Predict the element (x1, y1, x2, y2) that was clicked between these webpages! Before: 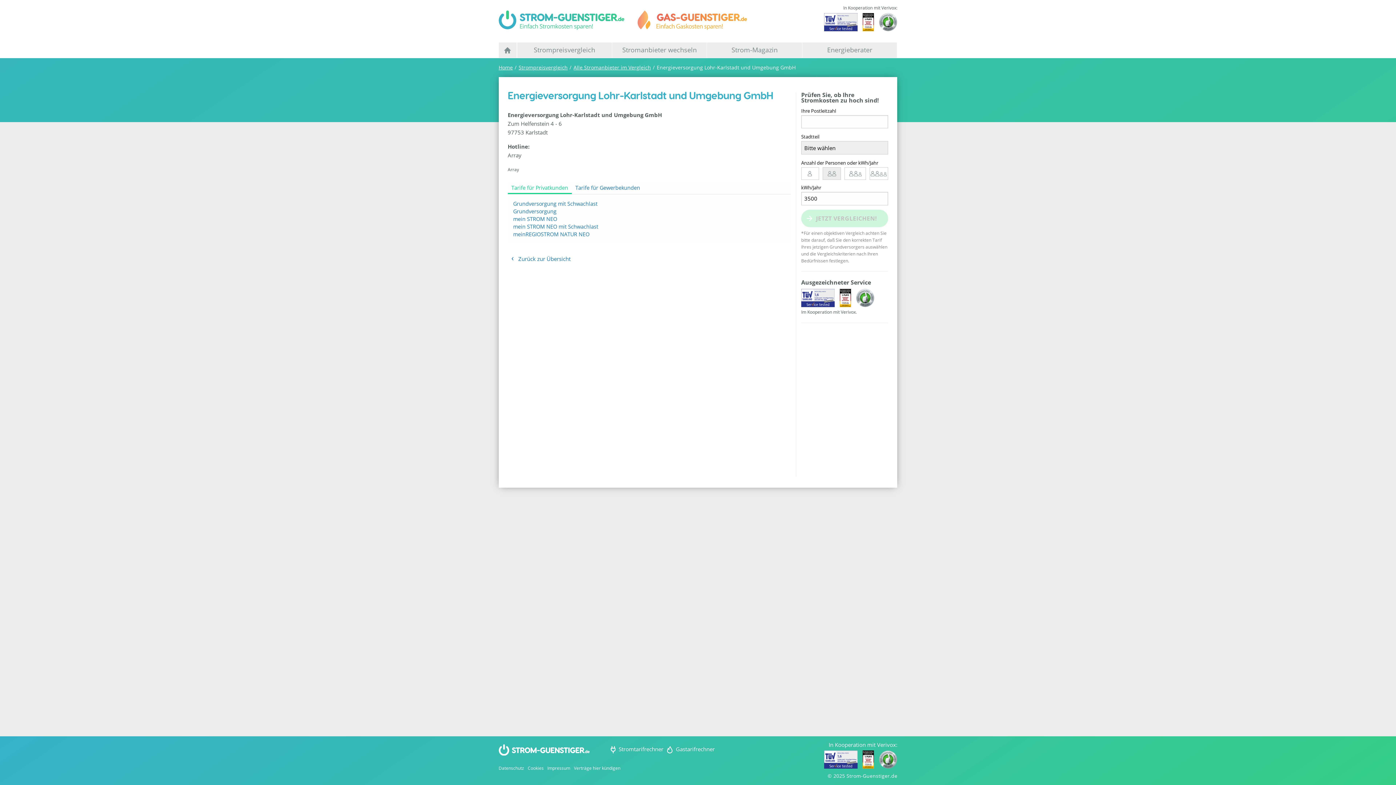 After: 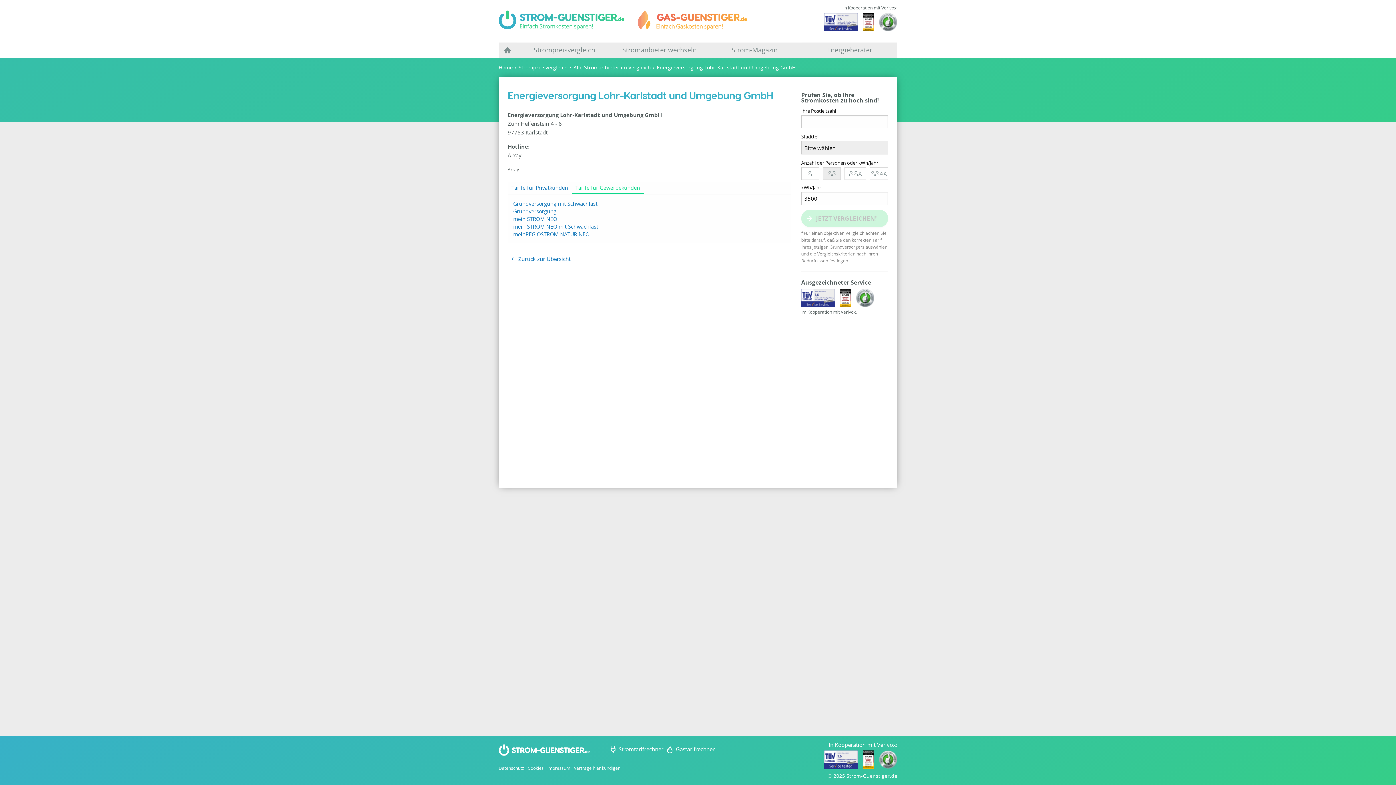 Action: bbox: (571, 181, 643, 194) label: Tarife für Gewerbekunden